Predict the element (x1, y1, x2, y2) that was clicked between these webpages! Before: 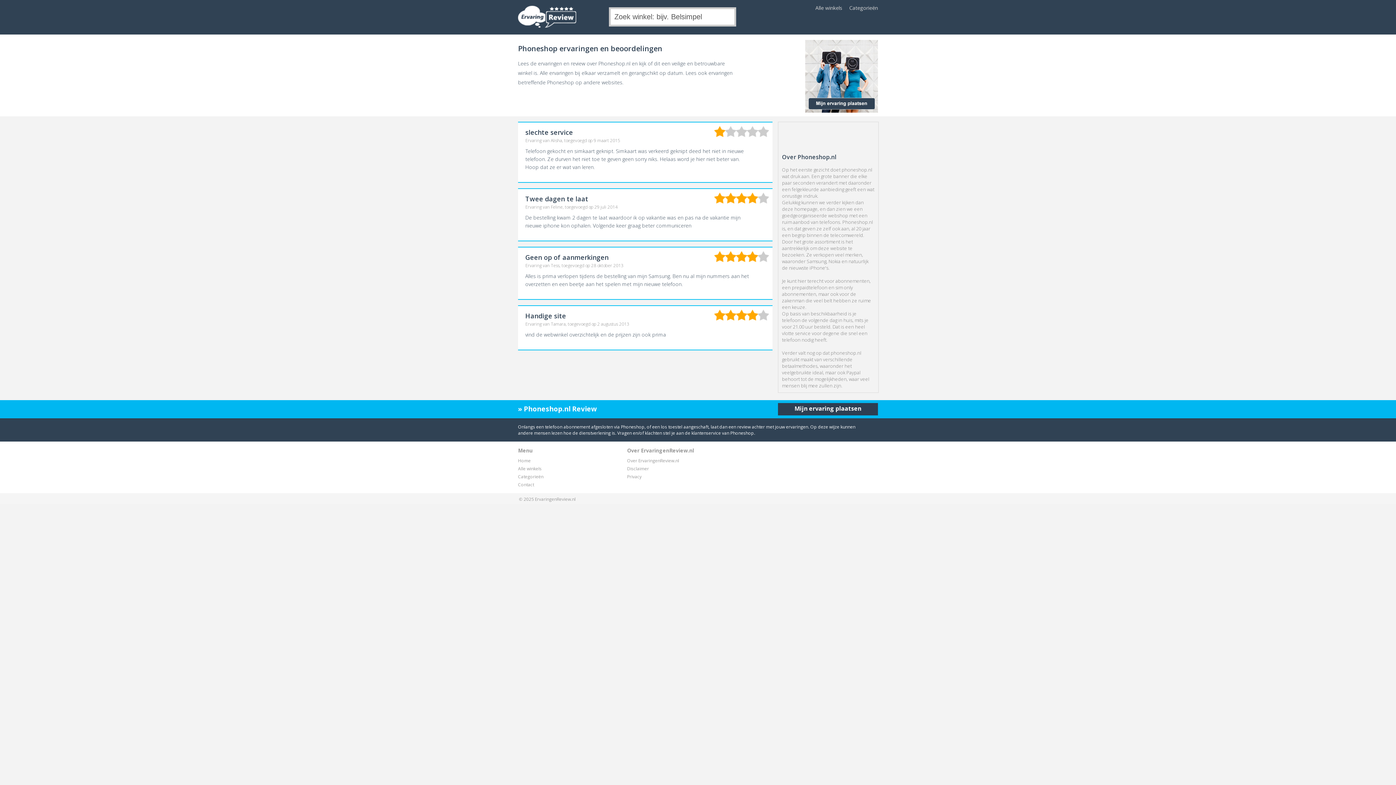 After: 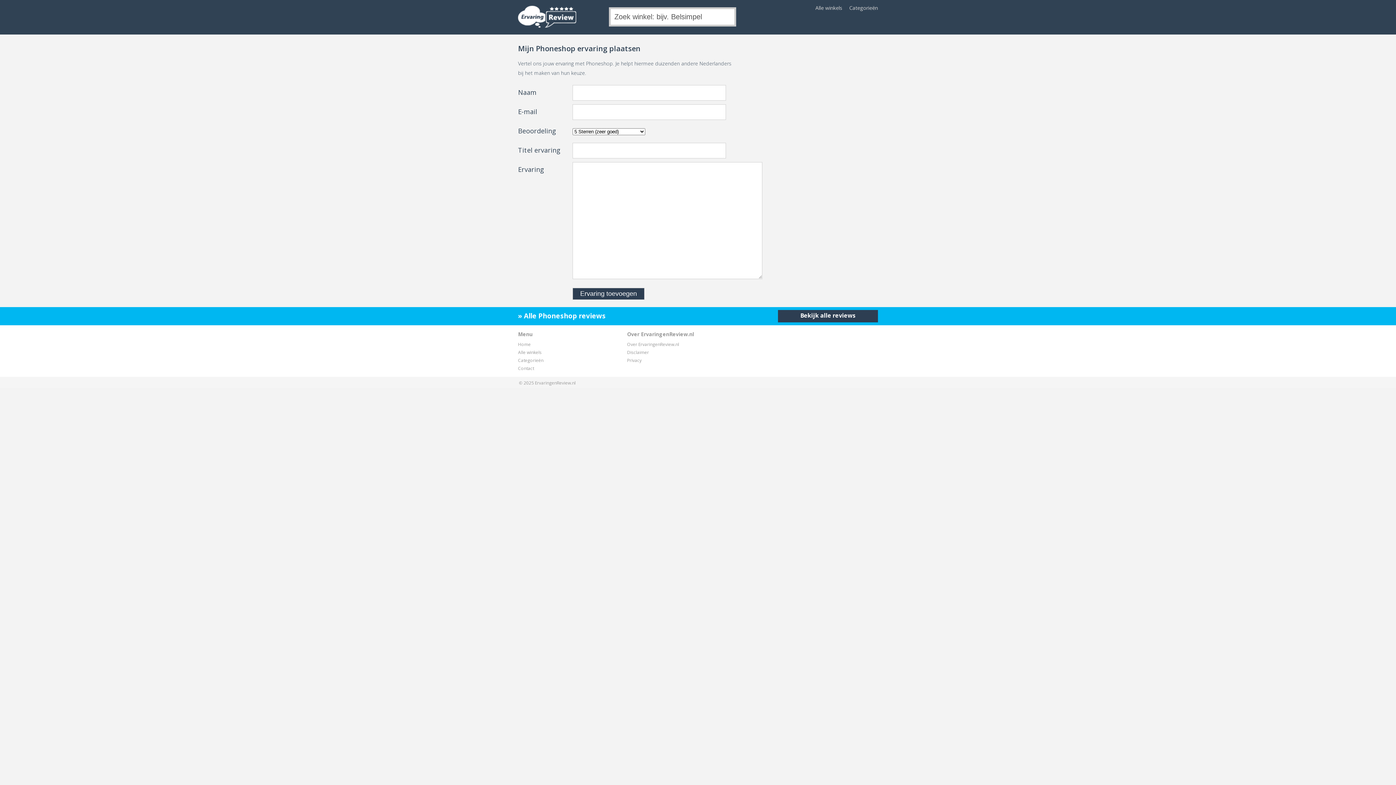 Action: label: Mijn ervaring plaatsen bbox: (778, 403, 878, 415)